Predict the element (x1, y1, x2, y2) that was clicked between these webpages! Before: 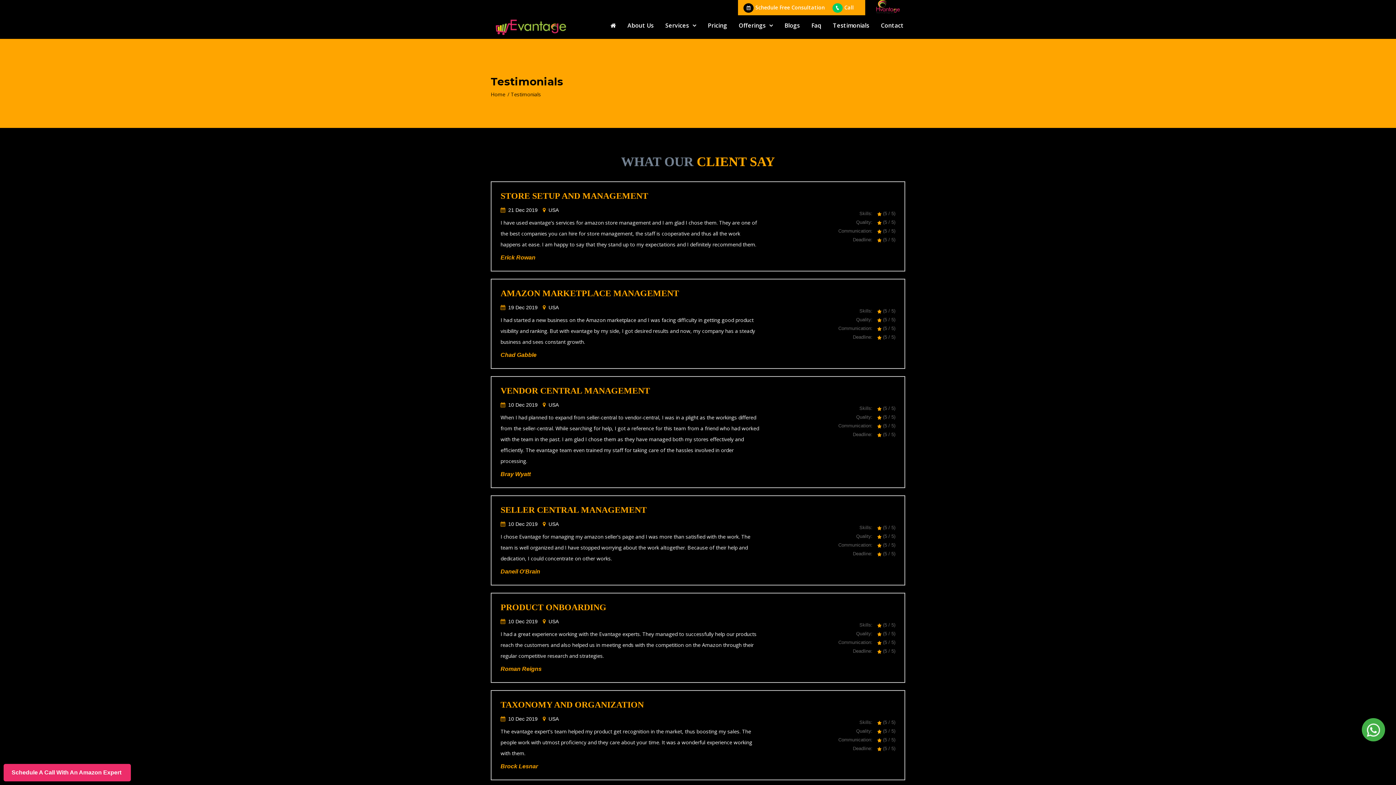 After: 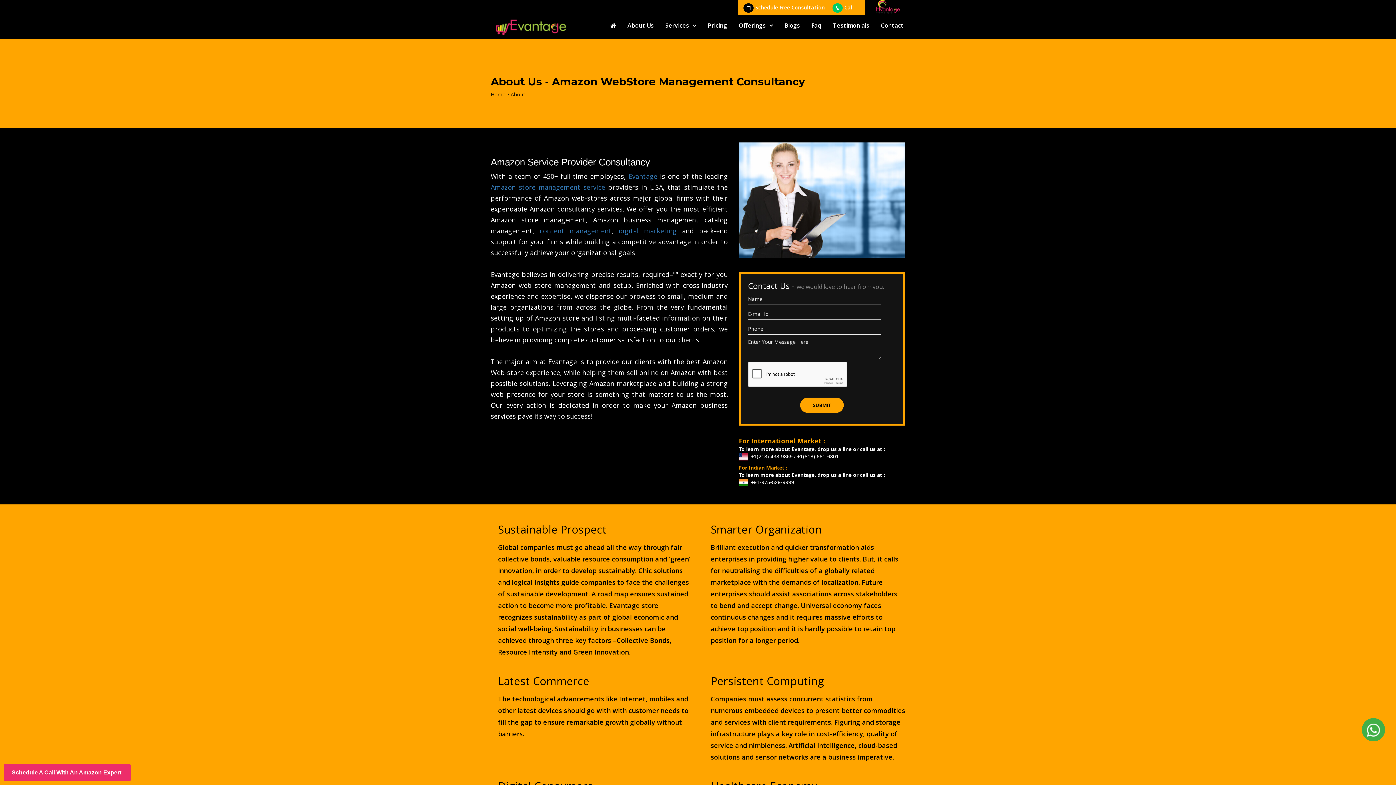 Action: bbox: (622, 18, 658, 32) label: About Us